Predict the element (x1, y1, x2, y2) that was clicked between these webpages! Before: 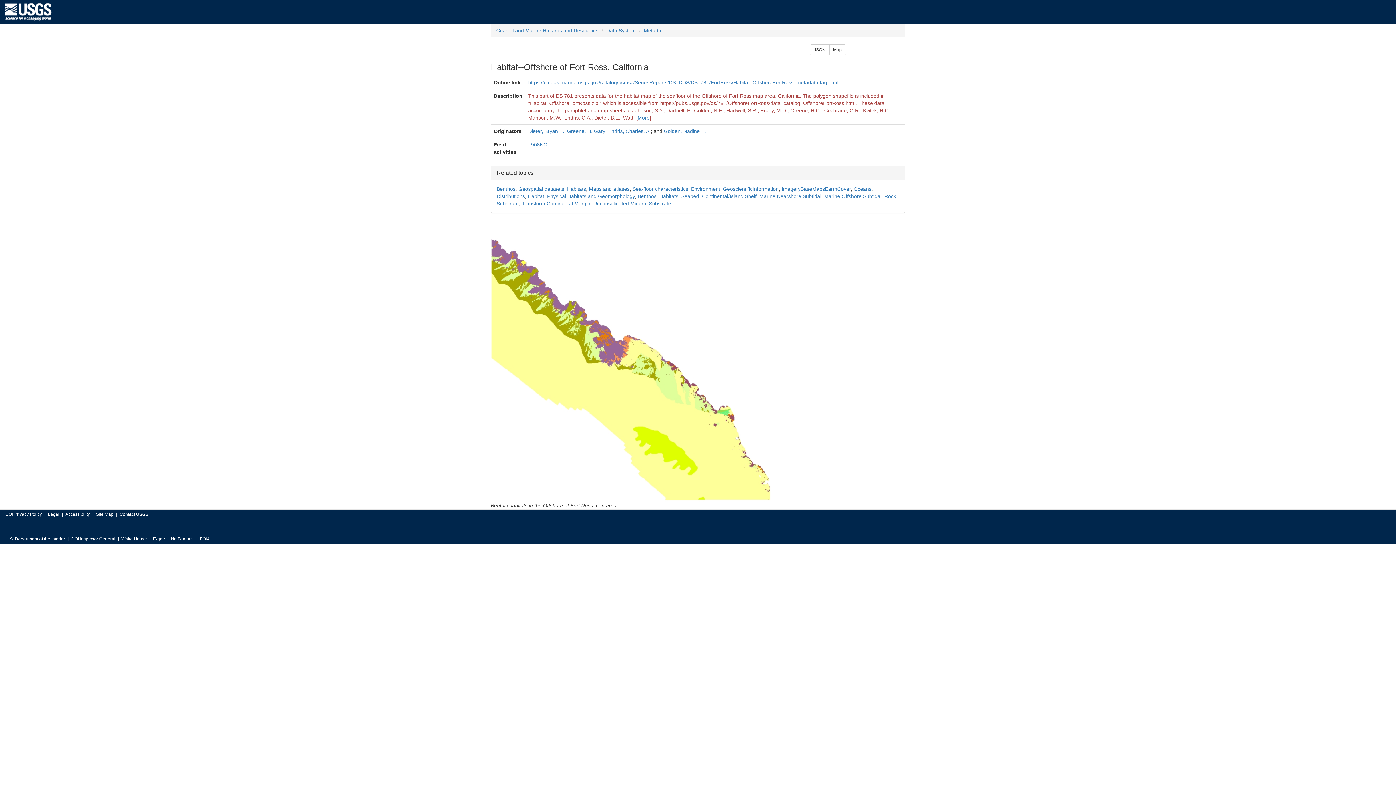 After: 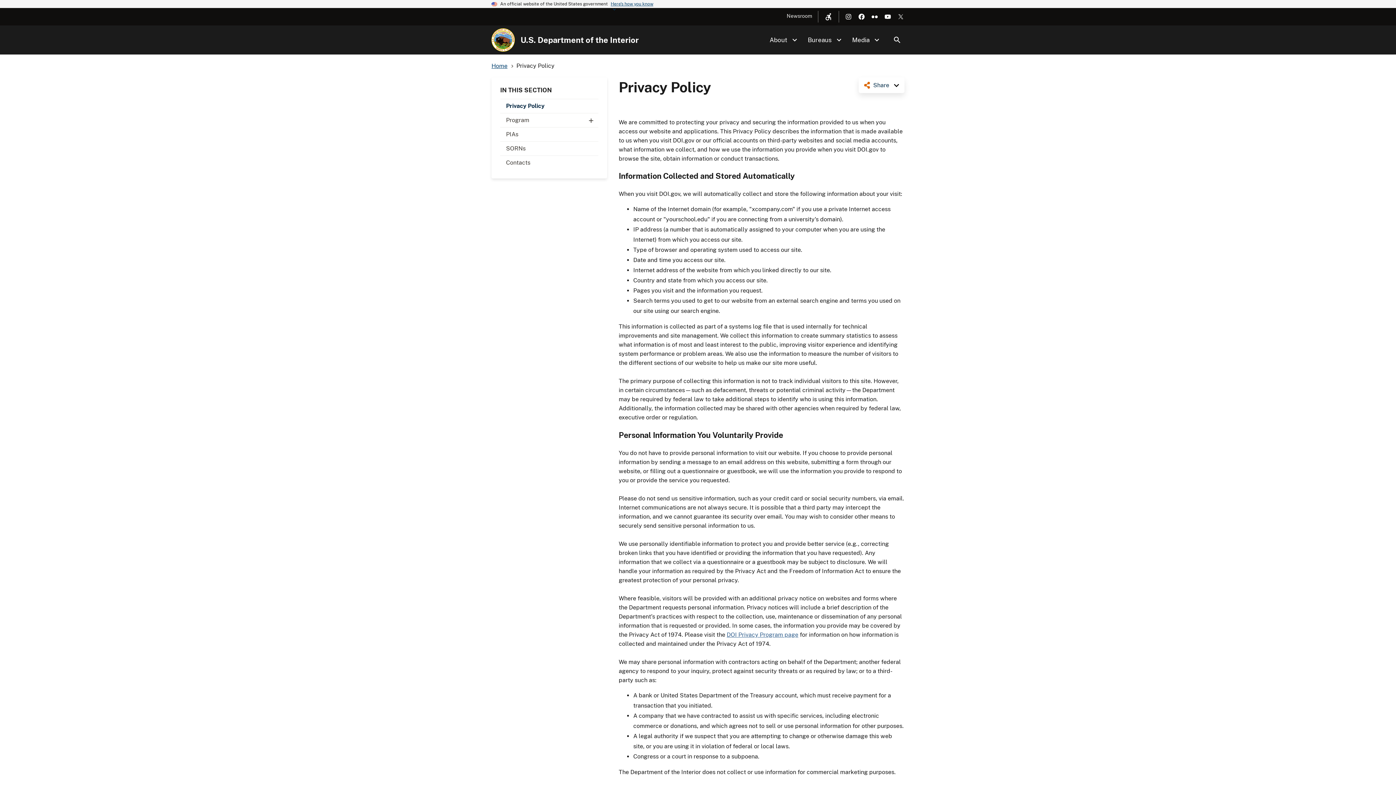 Action: bbox: (5, 509, 41, 519) label: DOI Privacy Policy